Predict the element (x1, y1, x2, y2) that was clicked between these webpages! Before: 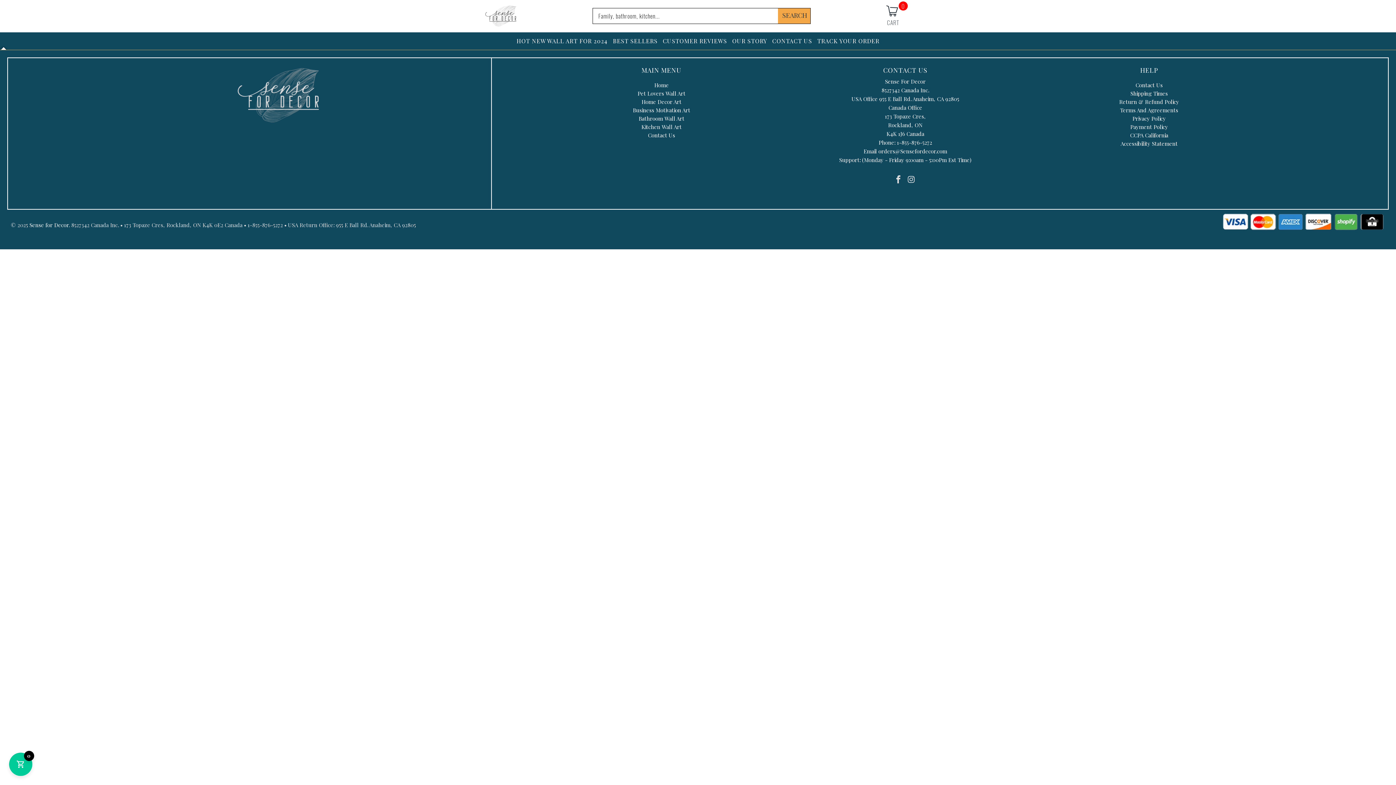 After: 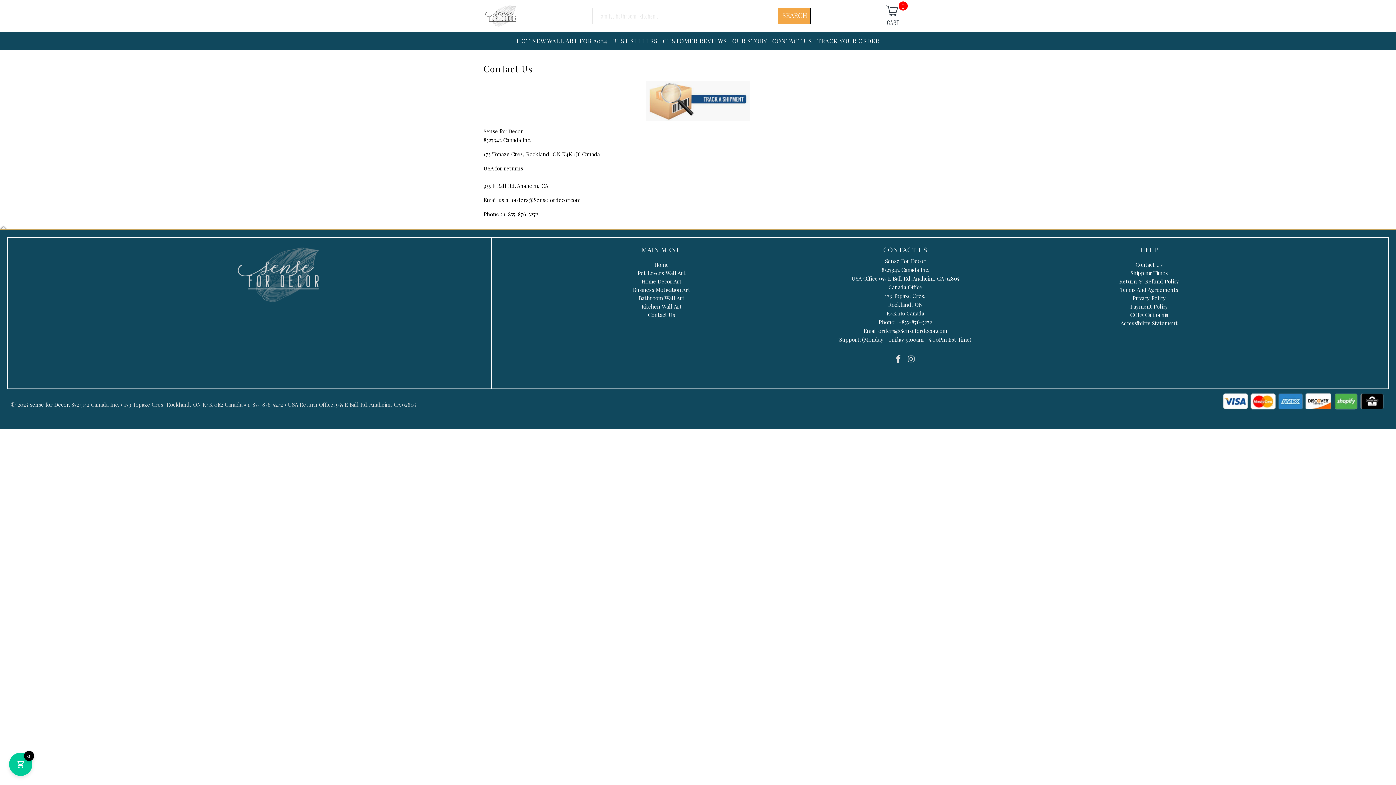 Action: label: Contact Us bbox: (648, 131, 675, 138)